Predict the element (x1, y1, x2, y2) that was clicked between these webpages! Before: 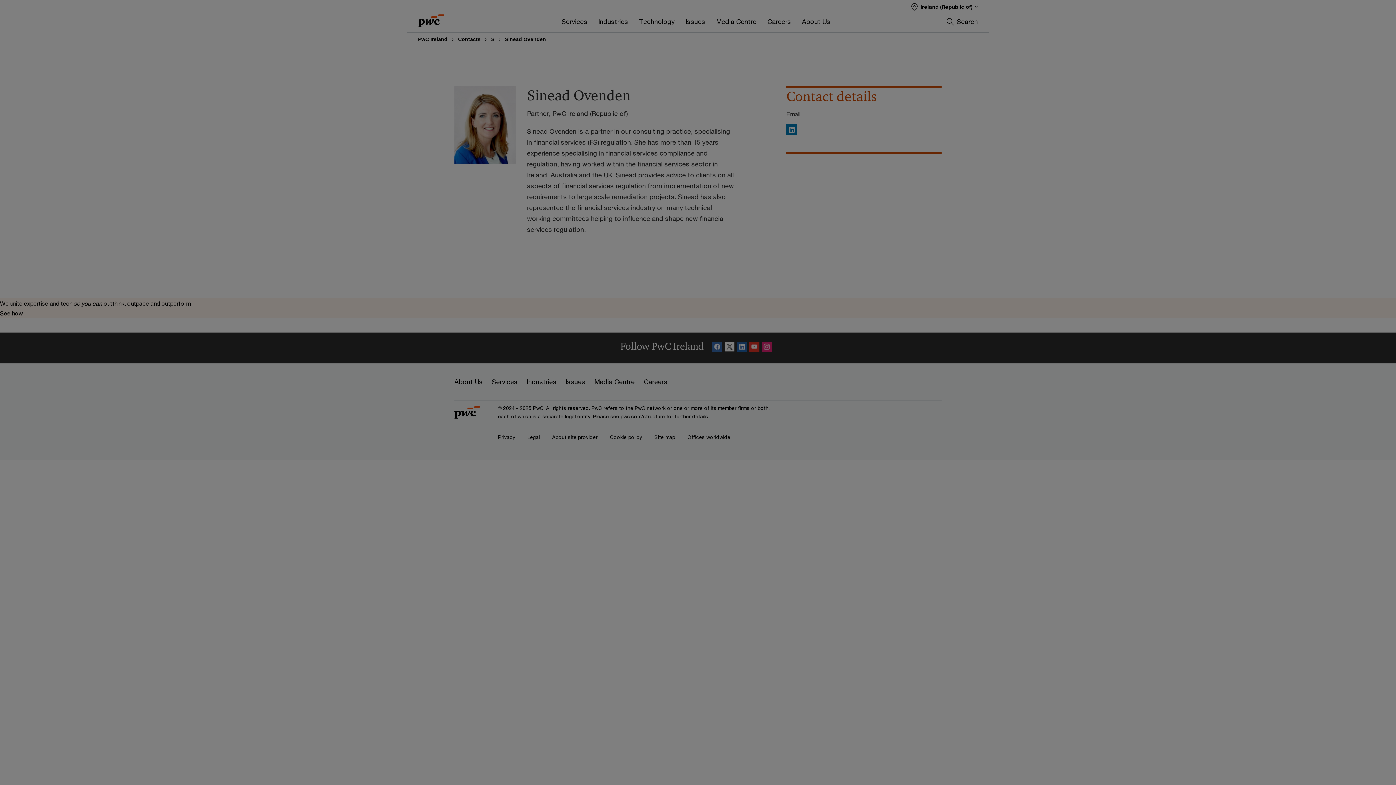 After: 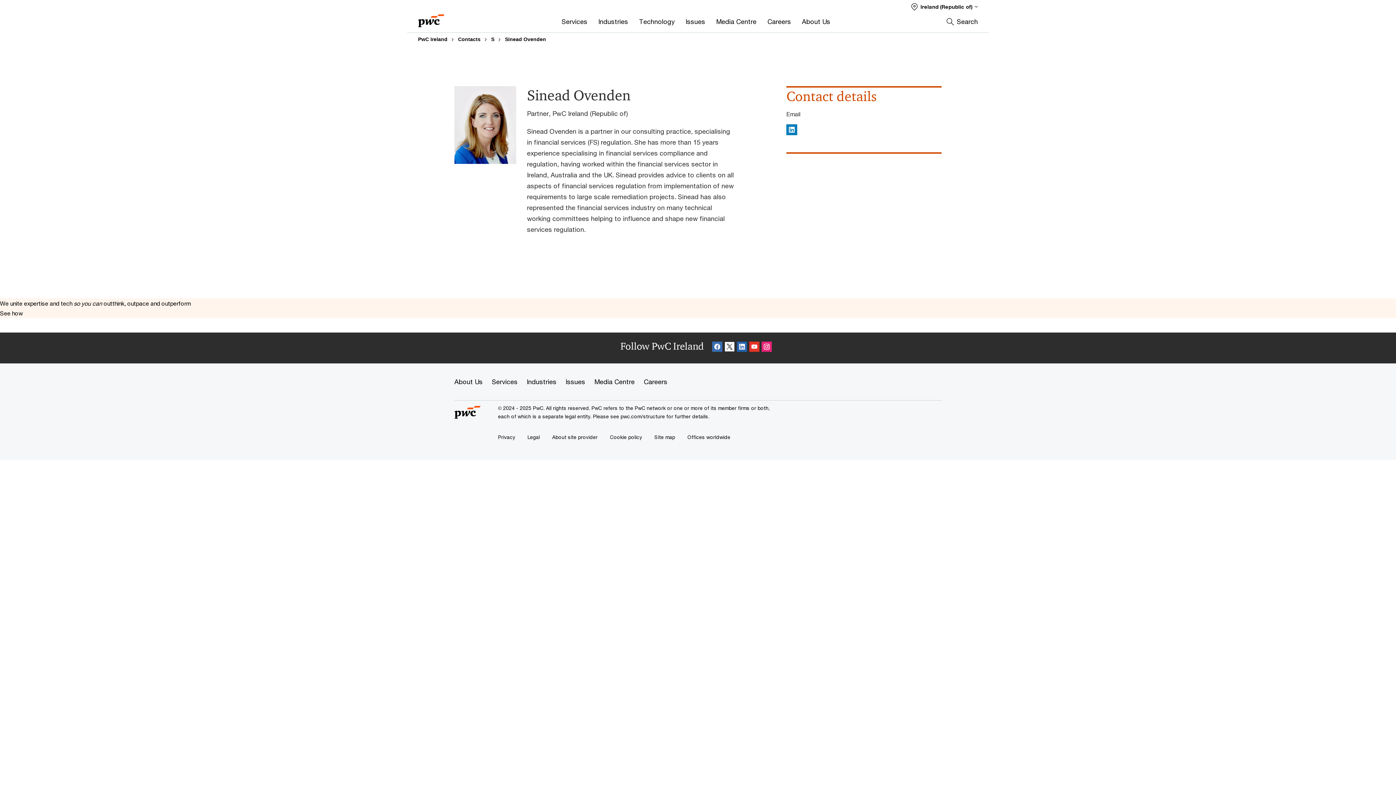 Action: bbox: (1230, 130, 1304, 144) label: I accept all cookies